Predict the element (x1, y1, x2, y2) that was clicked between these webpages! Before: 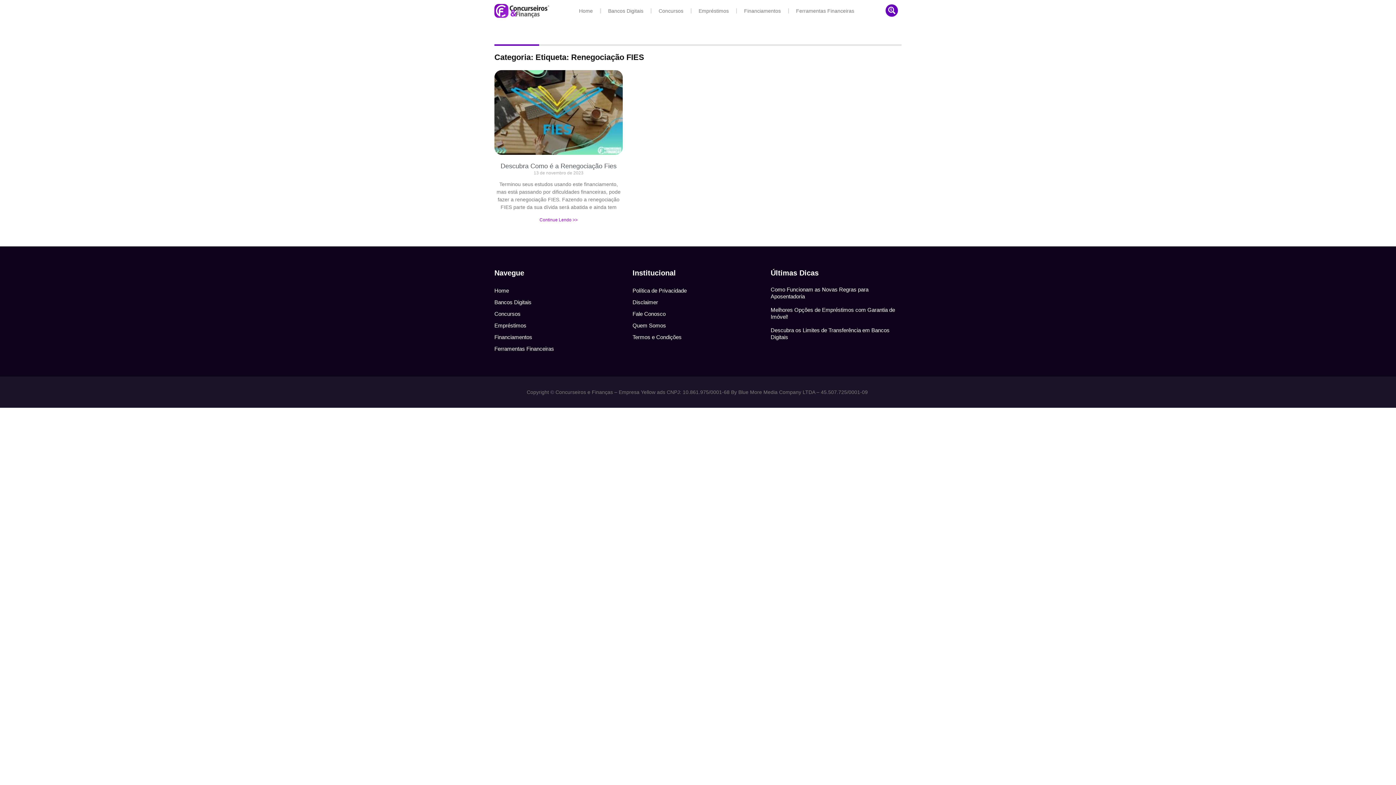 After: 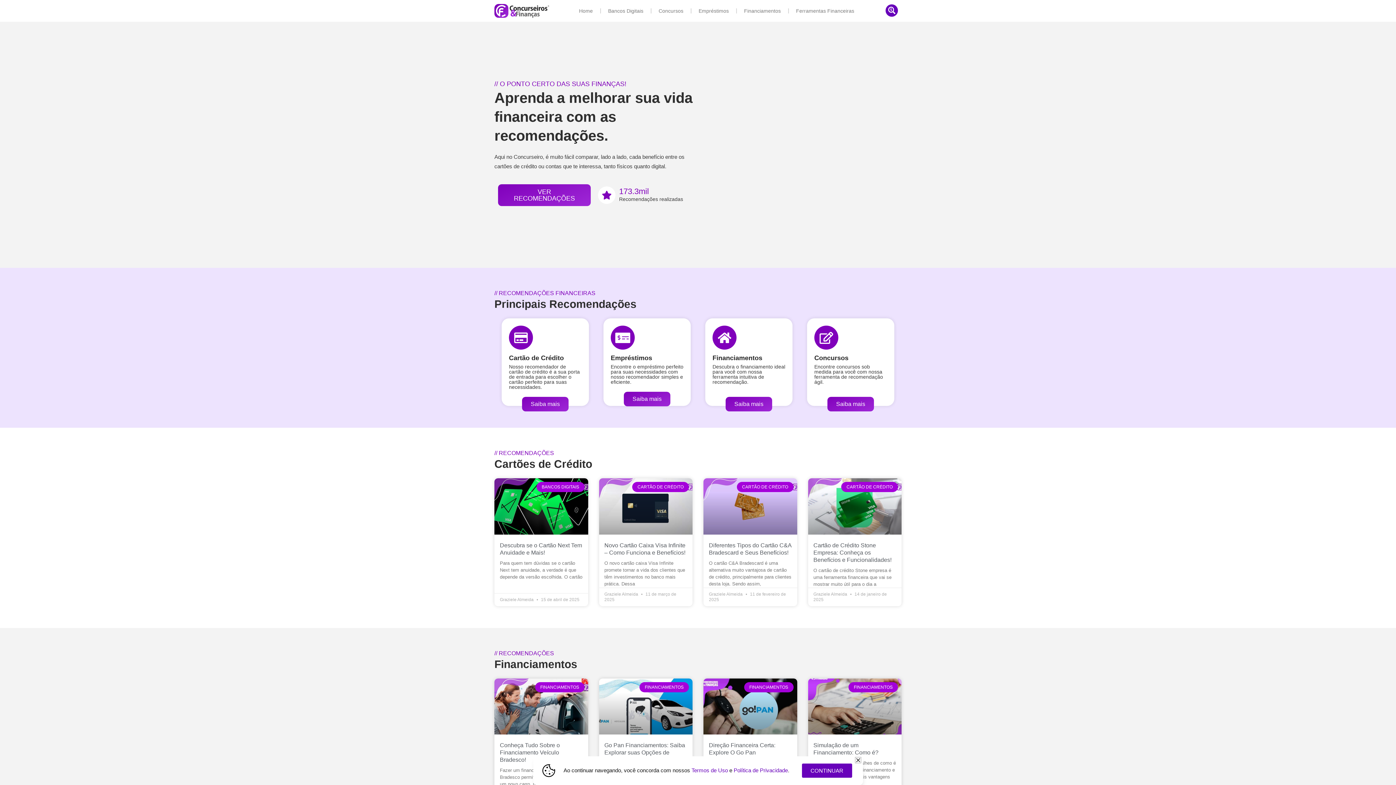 Action: bbox: (494, 285, 625, 296) label: Home